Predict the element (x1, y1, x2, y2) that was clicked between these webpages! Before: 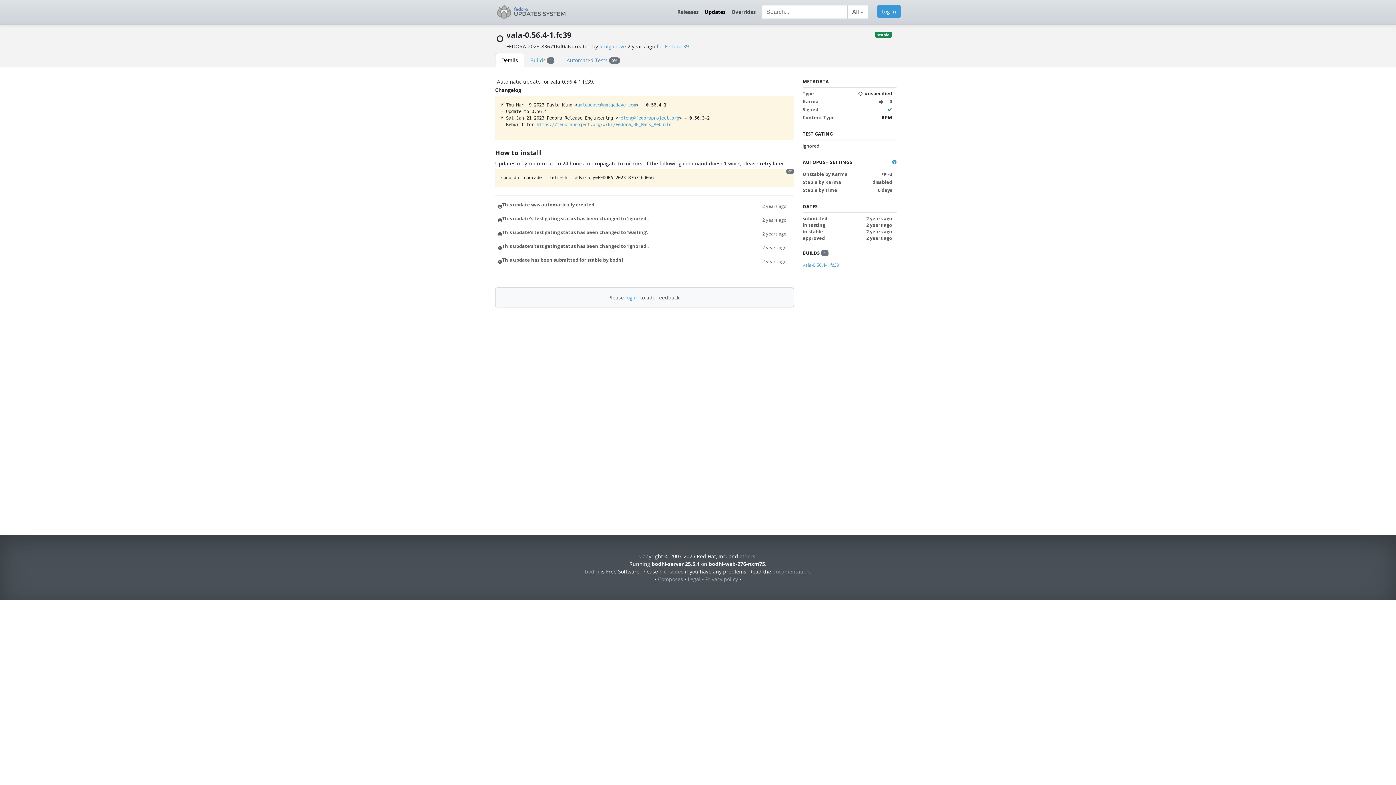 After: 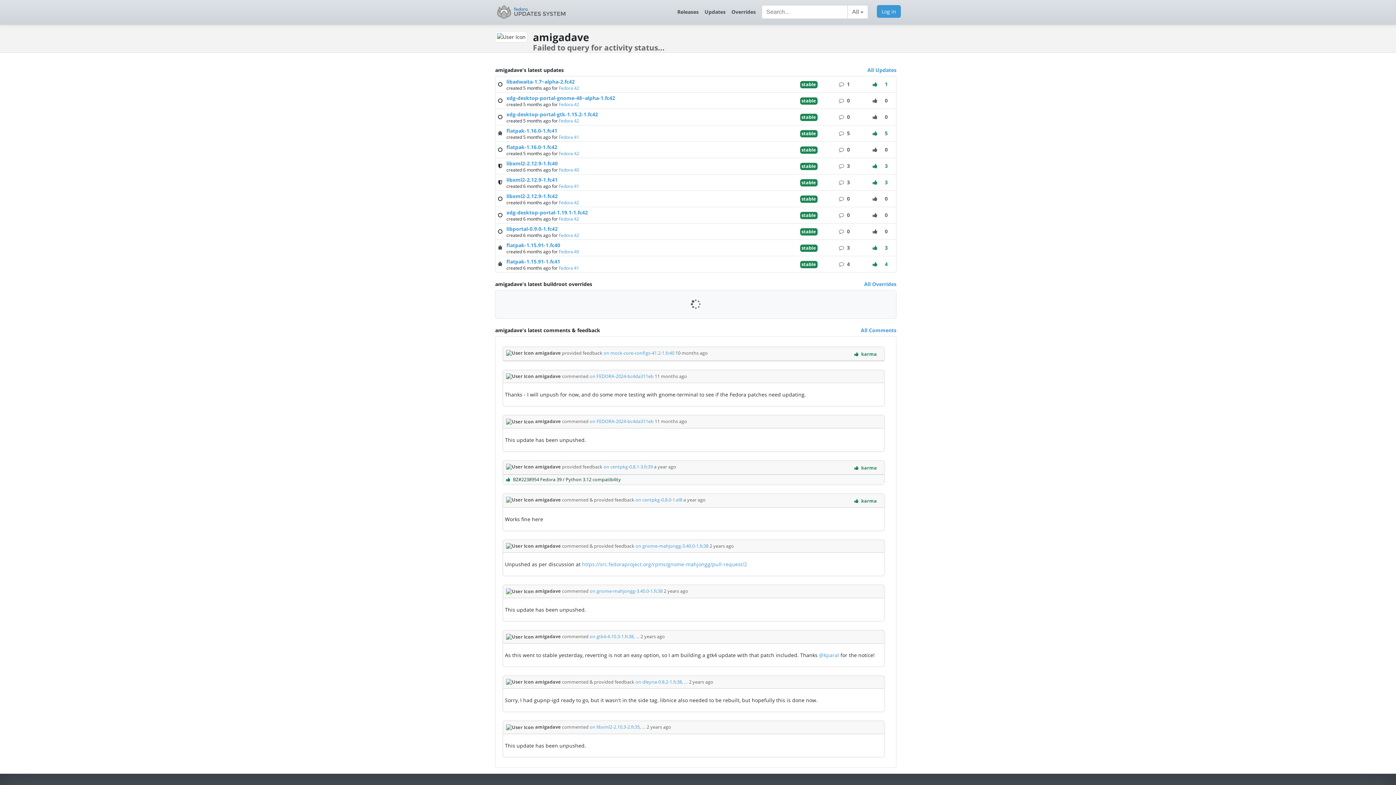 Action: bbox: (599, 42, 626, 49) label: amigadave